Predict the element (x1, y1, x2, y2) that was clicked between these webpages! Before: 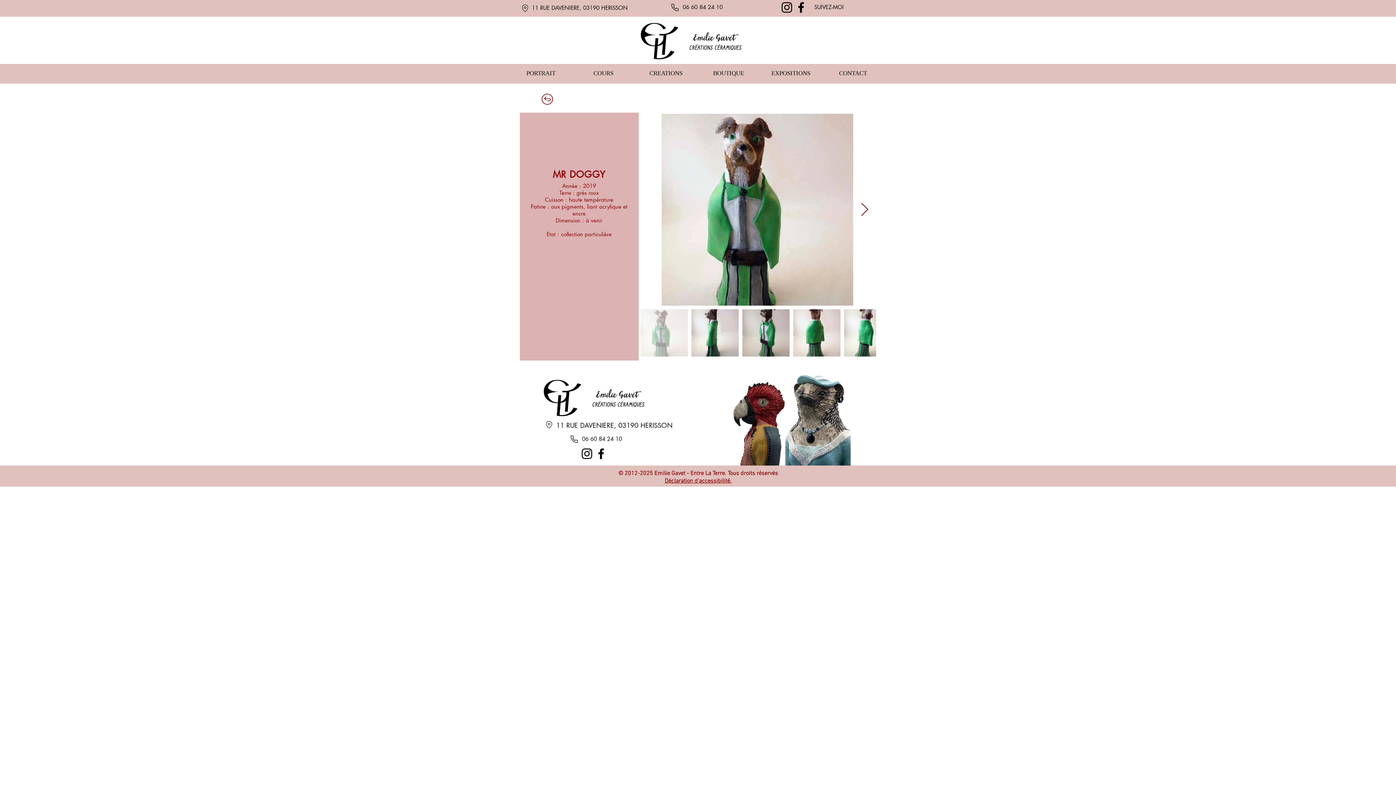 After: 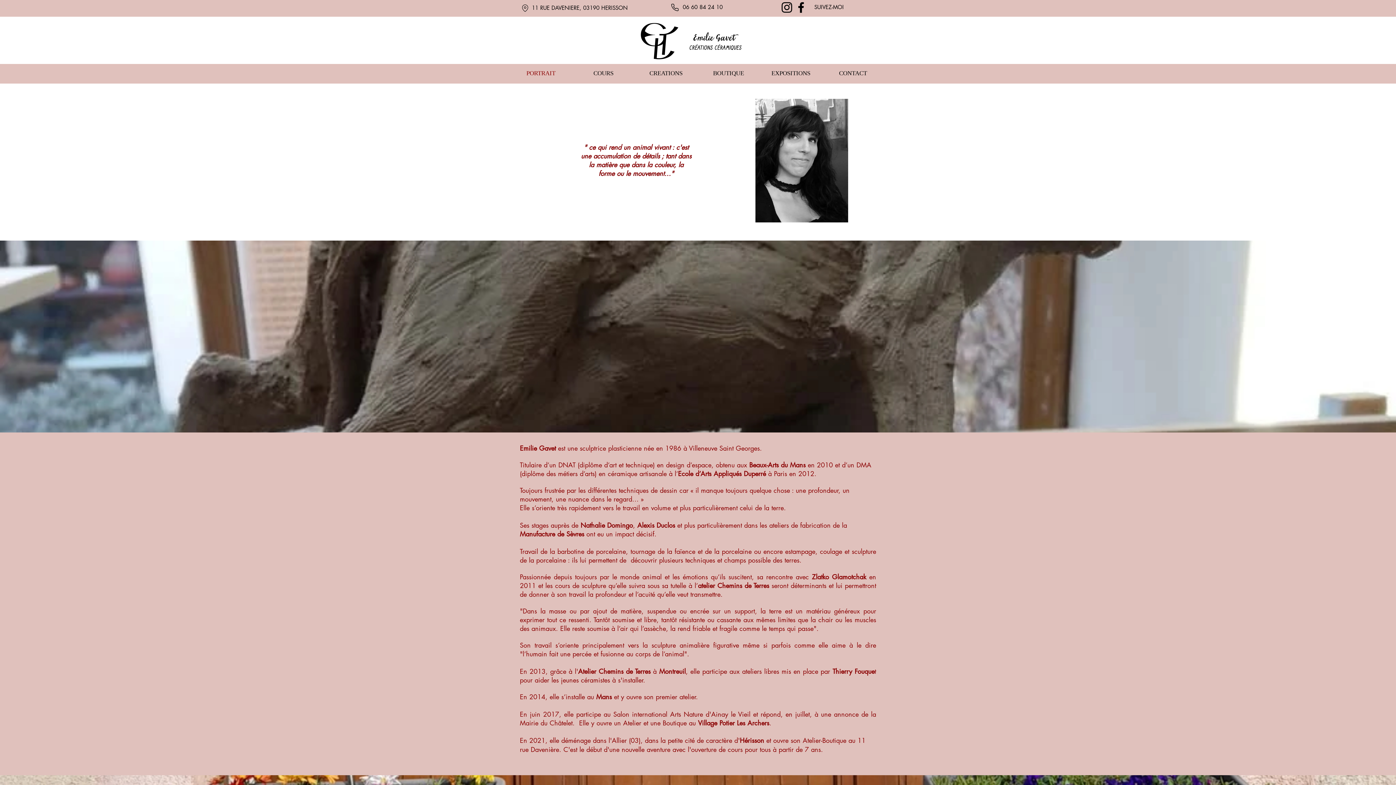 Action: label: PORTRAIT bbox: (509, 63, 572, 83)